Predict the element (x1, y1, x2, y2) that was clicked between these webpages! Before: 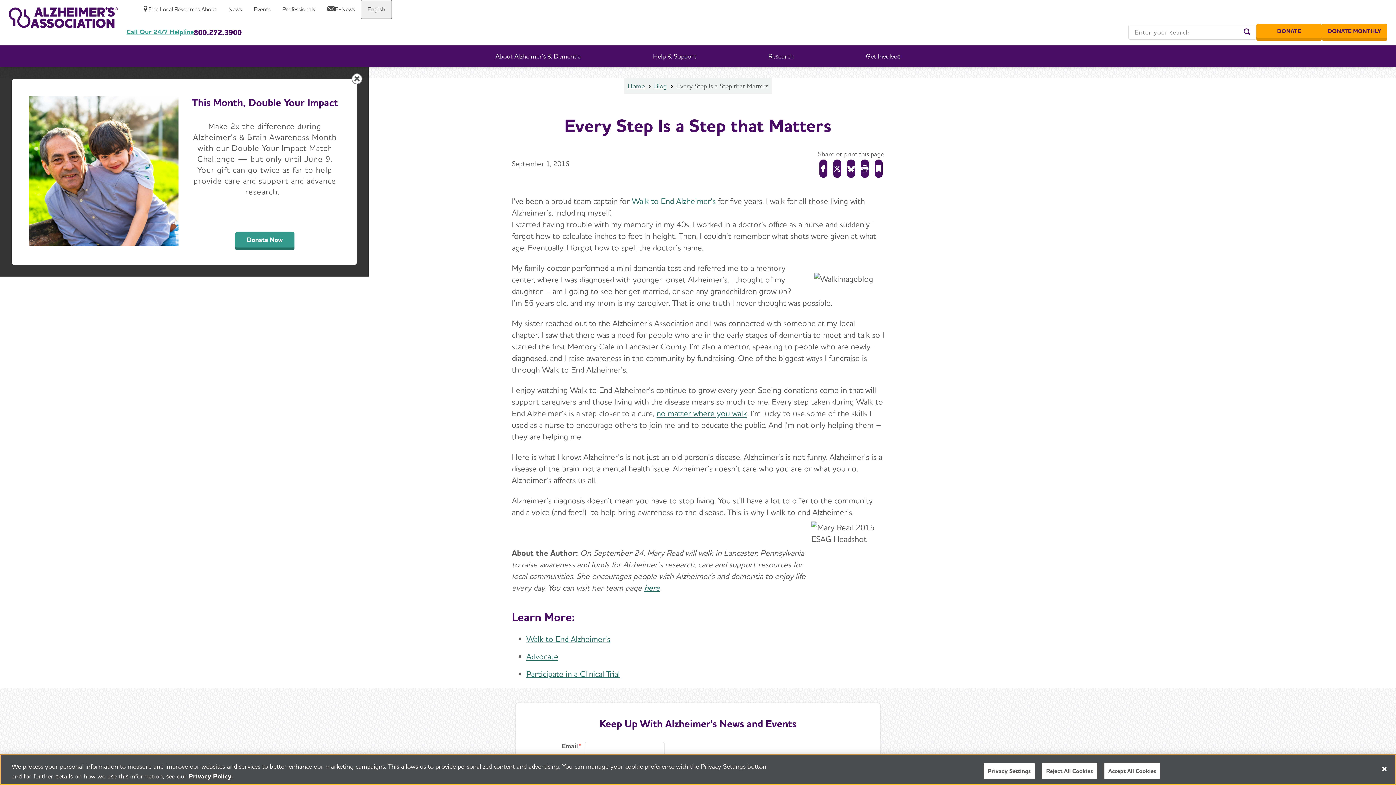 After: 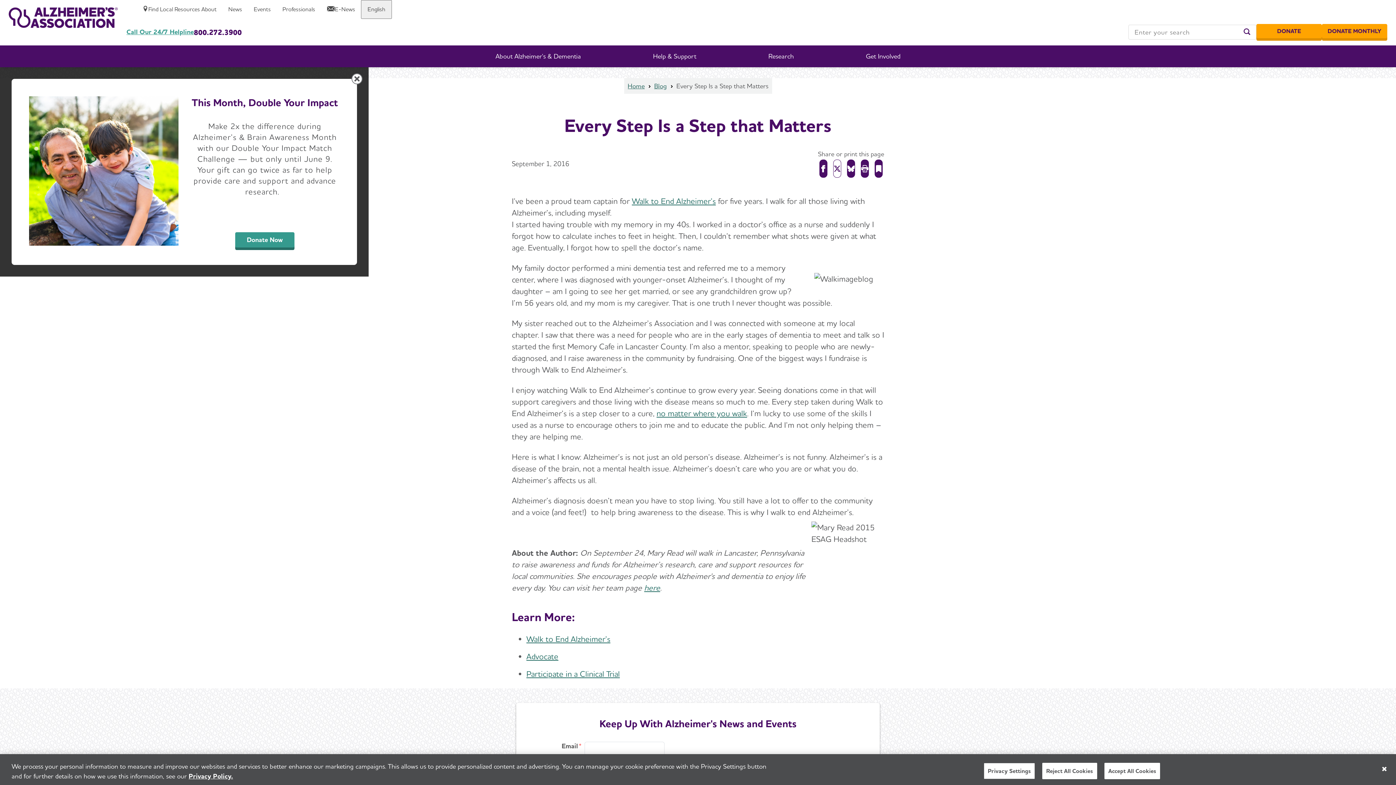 Action: label: Share on X bbox: (833, 159, 841, 177)